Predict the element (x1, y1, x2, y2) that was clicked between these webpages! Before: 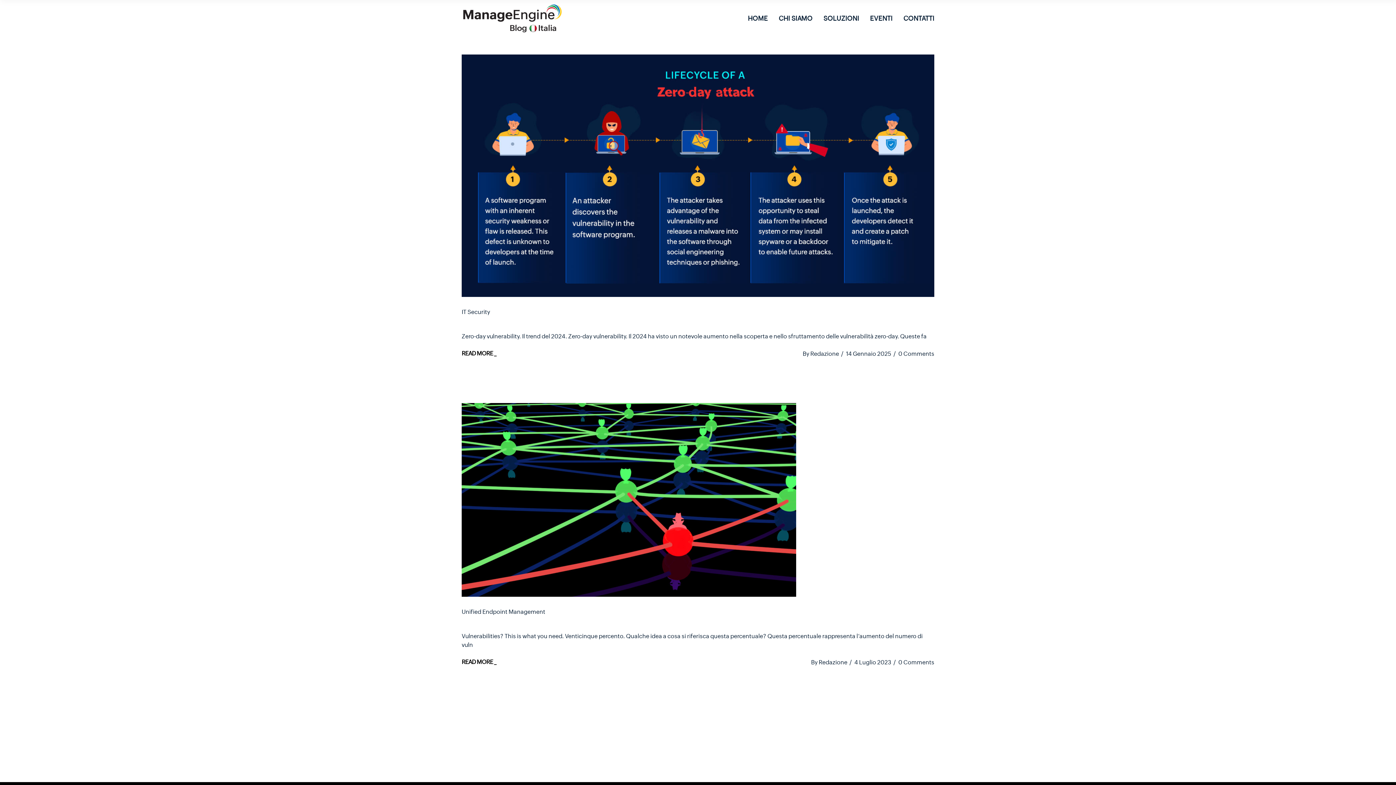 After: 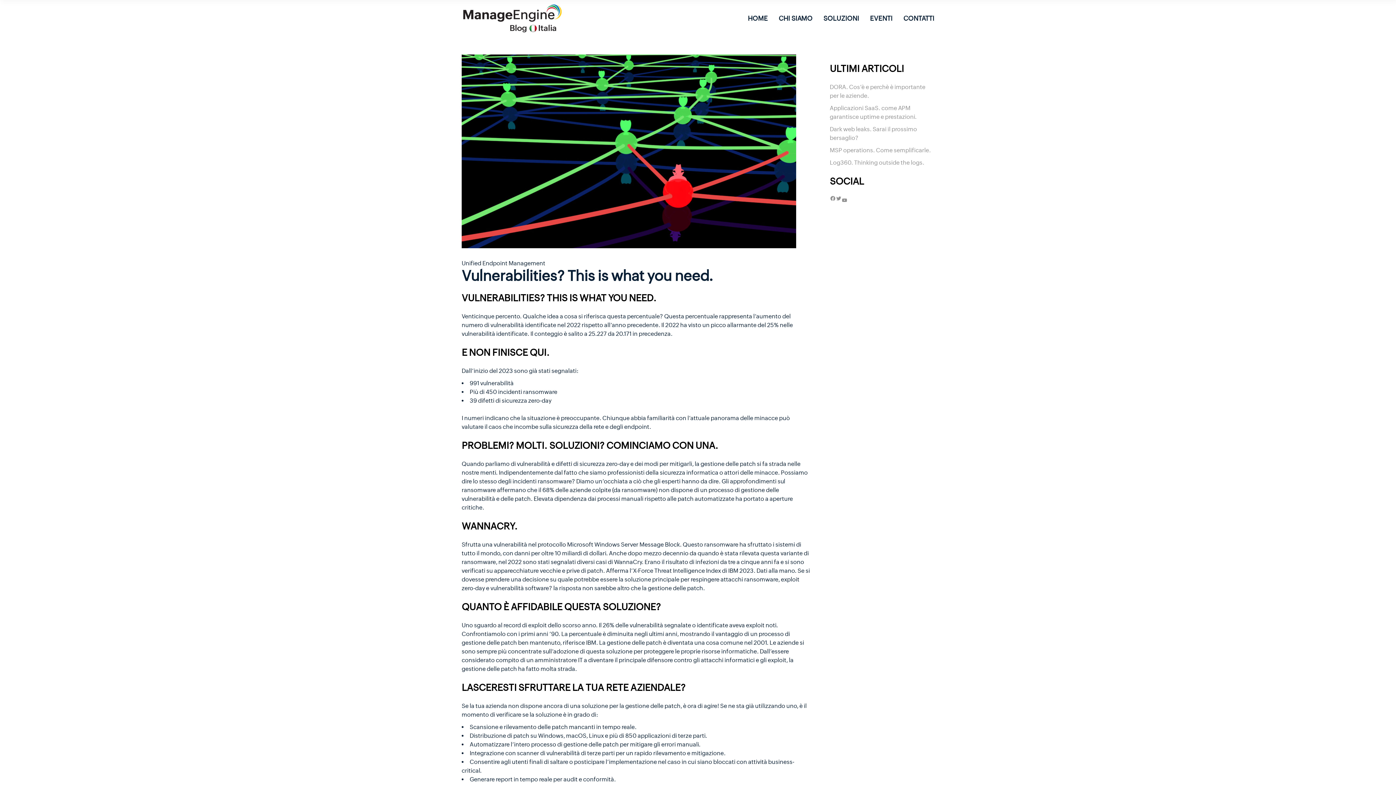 Action: label: Vulnerabilities? This is what you need. bbox: (461, 617, 618, 627)